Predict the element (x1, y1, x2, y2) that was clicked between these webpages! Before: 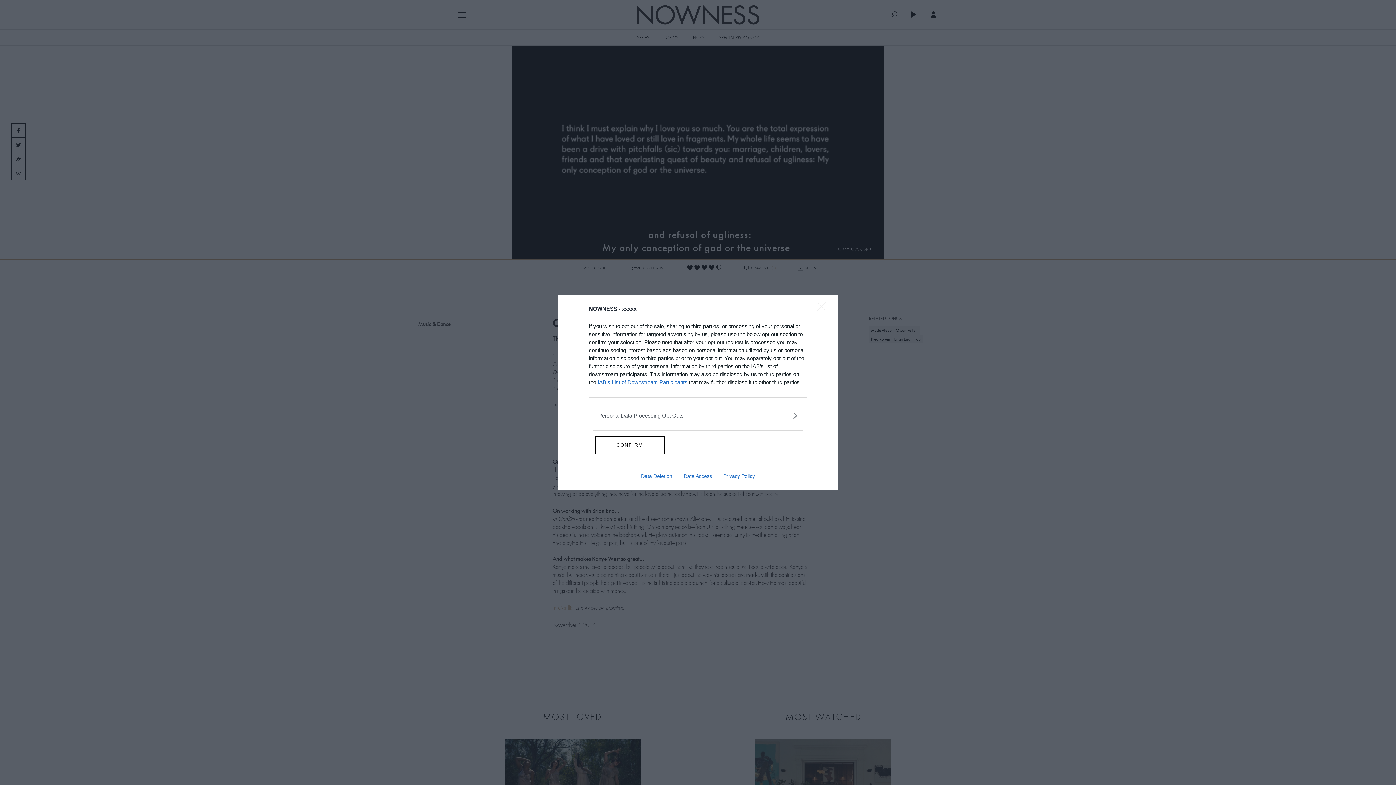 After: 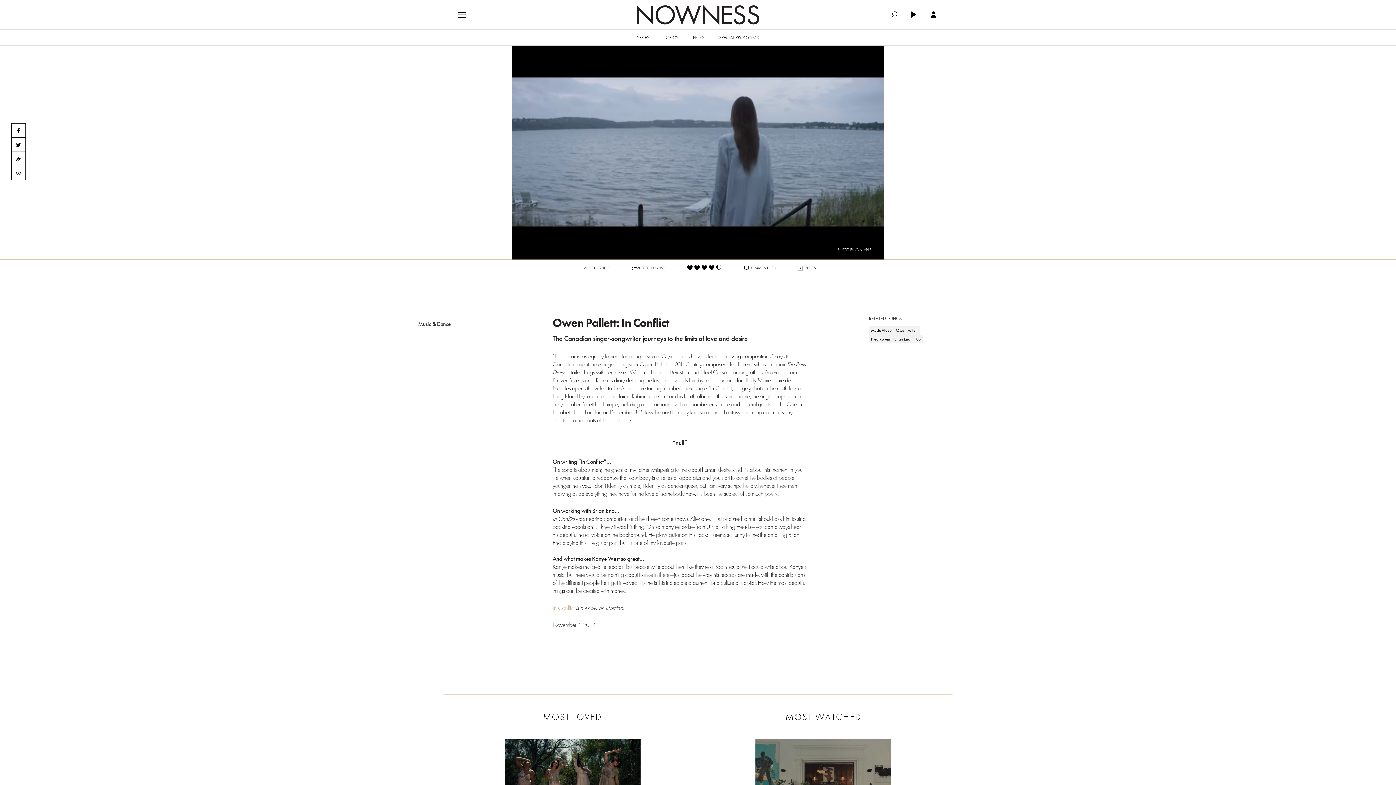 Action: label: CONFIRM bbox: (595, 436, 664, 454)